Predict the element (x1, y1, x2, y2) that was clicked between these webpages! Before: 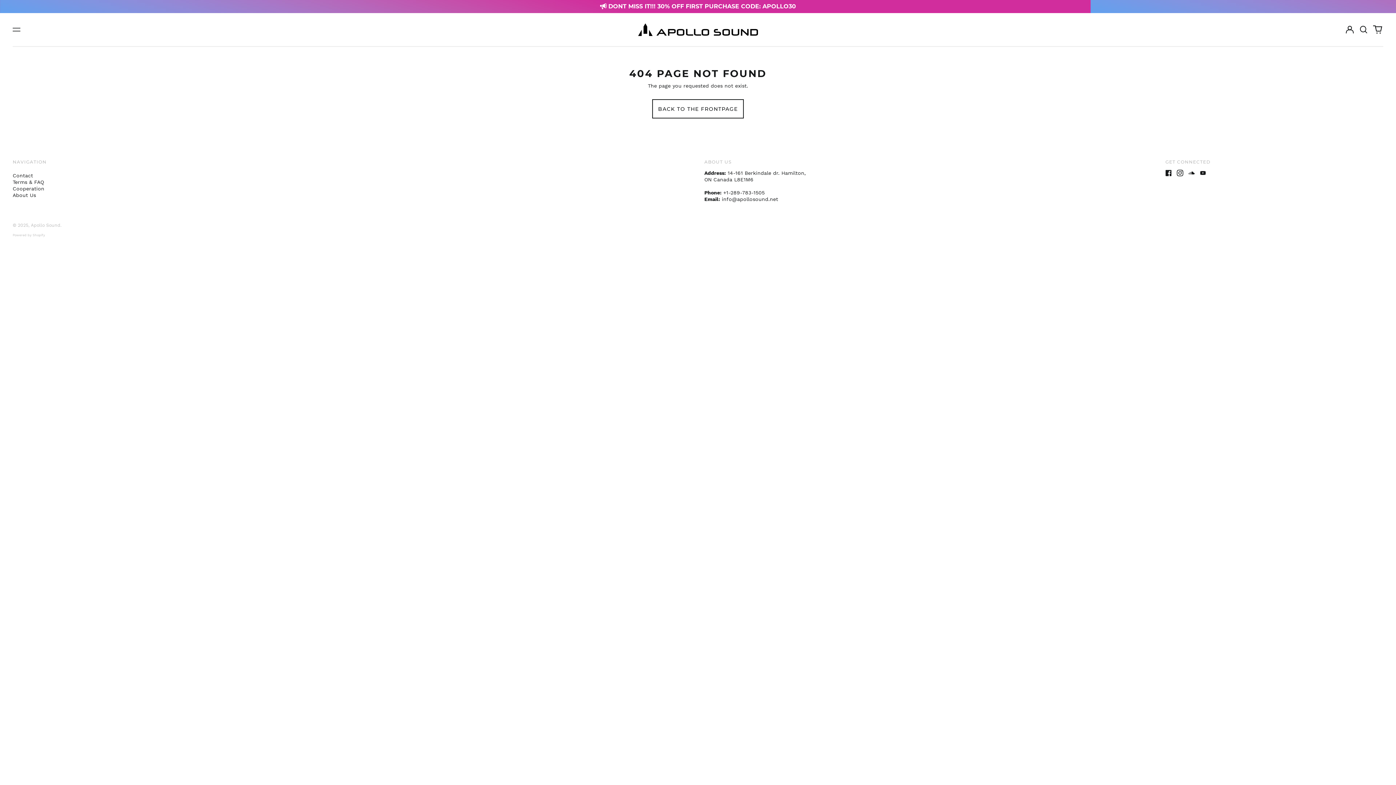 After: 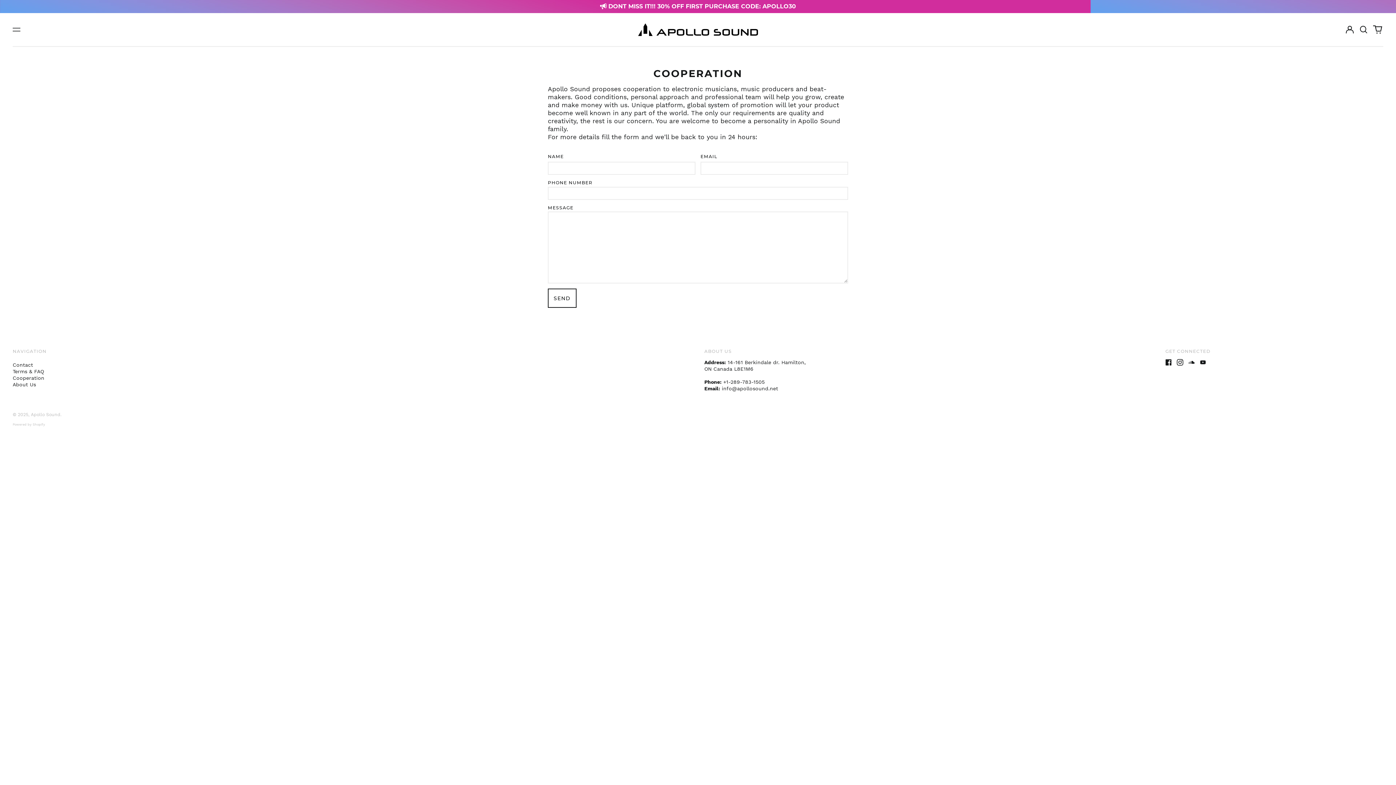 Action: bbox: (12, 185, 44, 191) label: Cooperation